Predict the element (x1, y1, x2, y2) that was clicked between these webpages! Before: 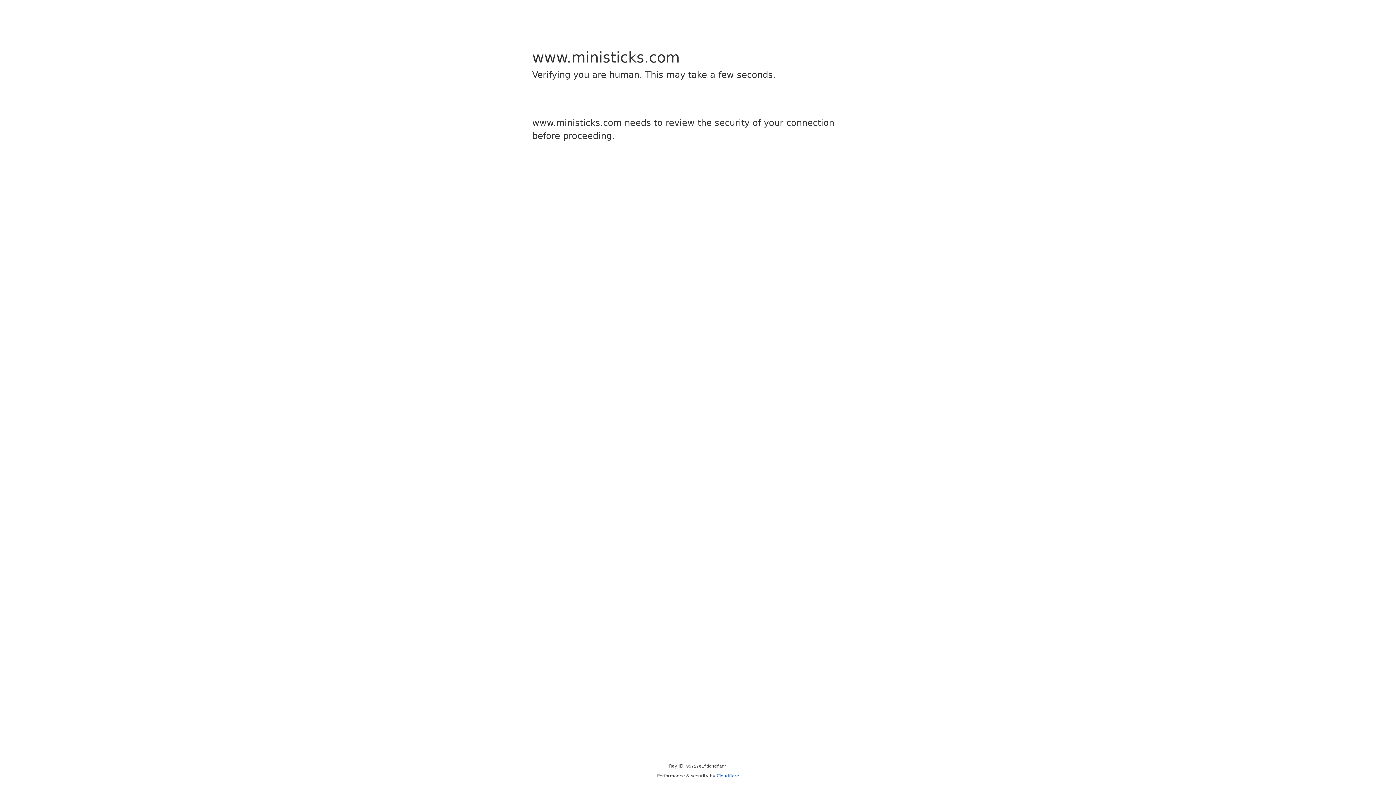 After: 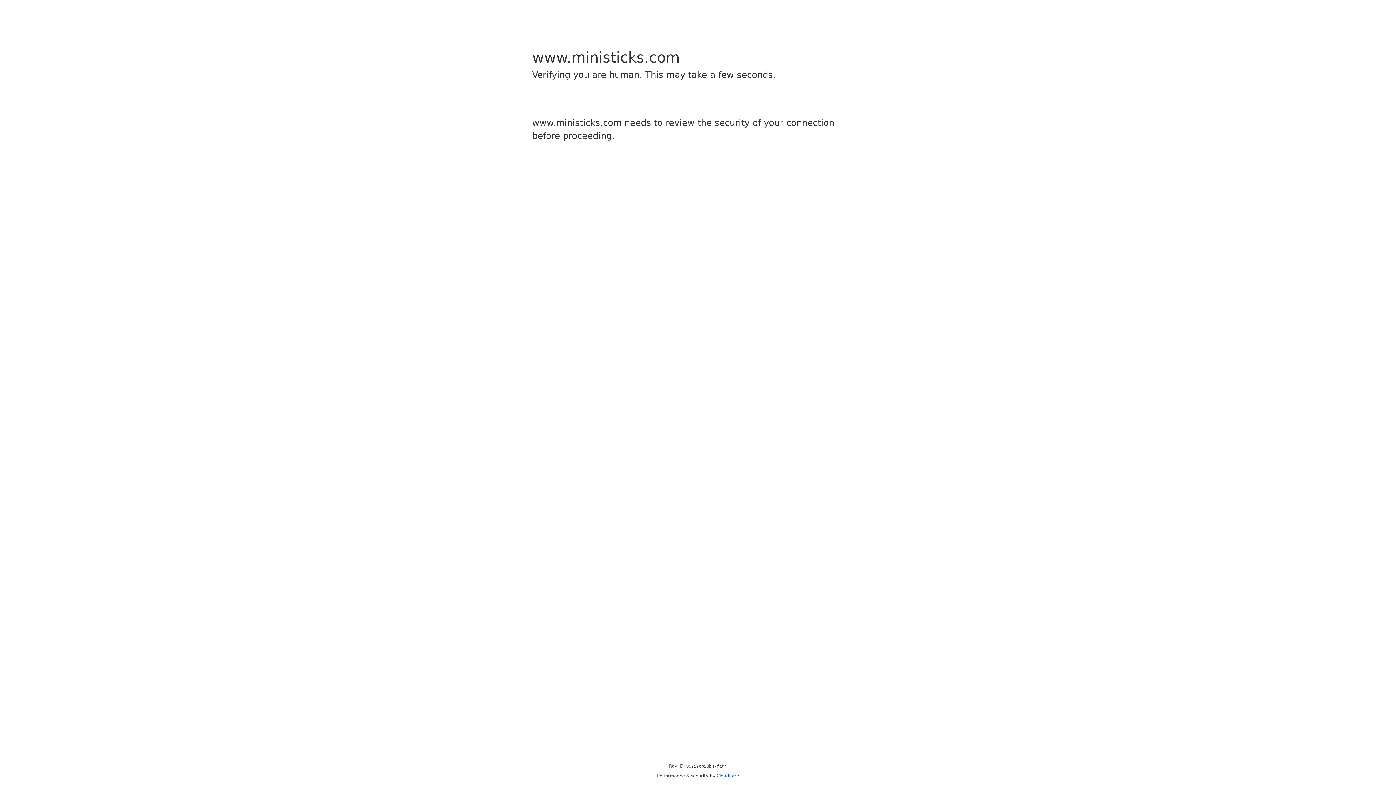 Action: label: Cloudflare bbox: (716, 773, 739, 778)